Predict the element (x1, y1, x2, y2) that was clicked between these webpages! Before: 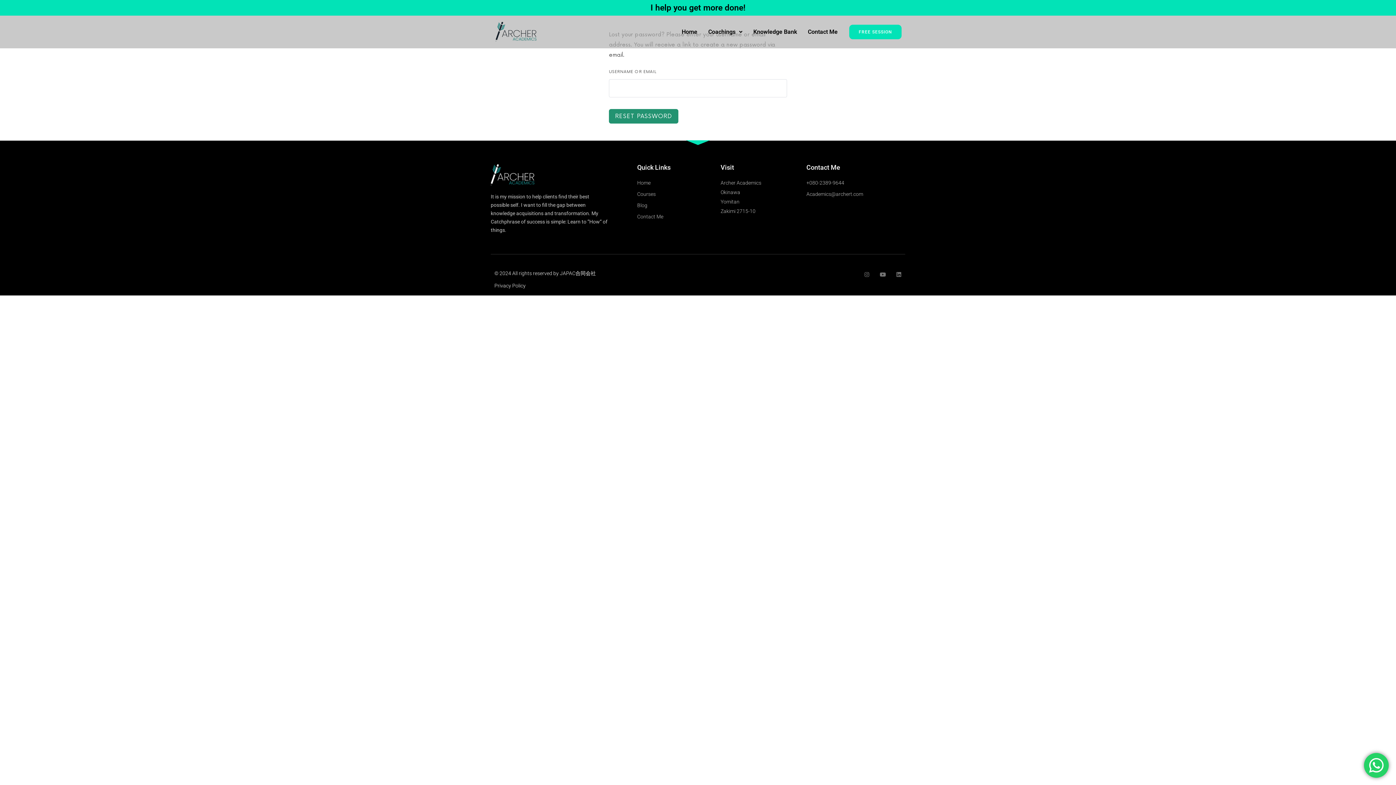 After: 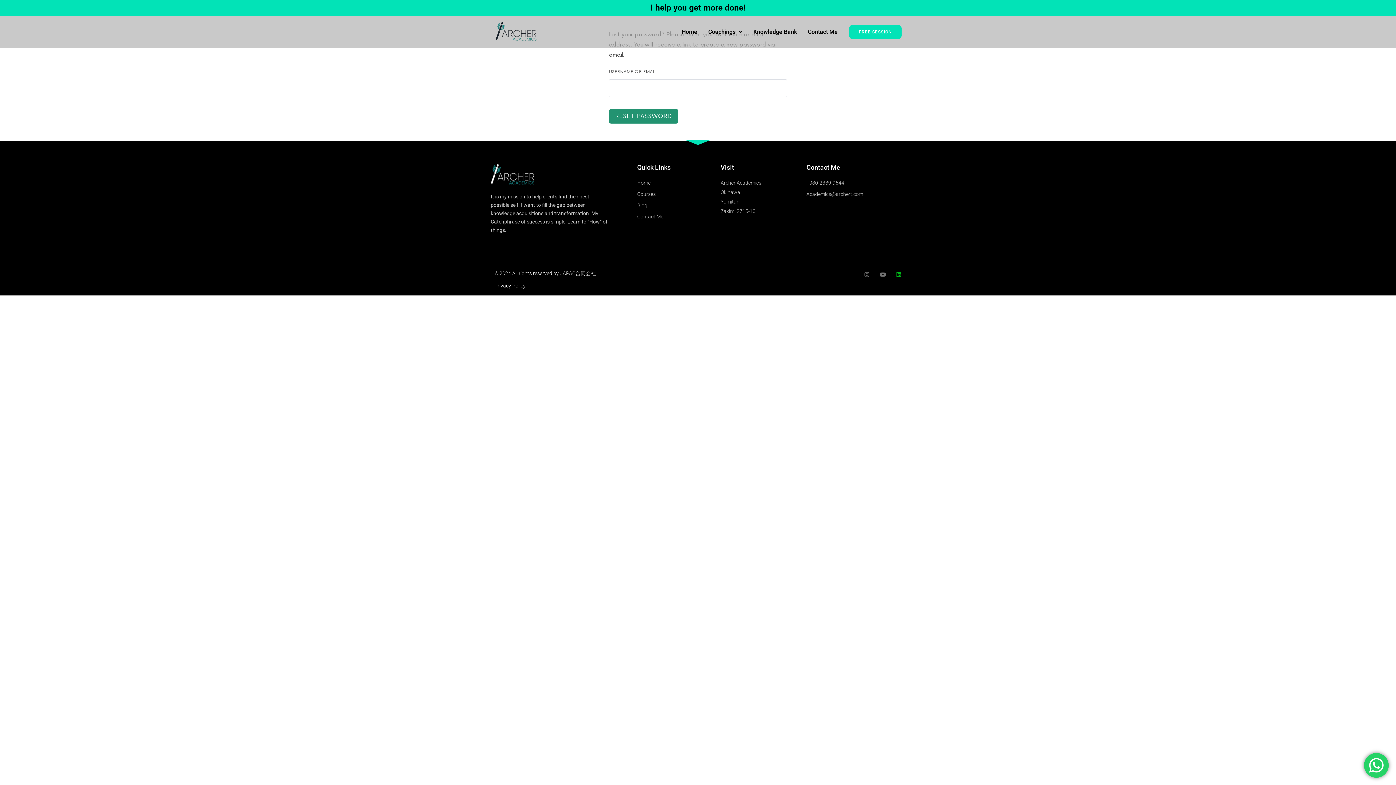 Action: label: Linkedin bbox: (896, 272, 901, 277)